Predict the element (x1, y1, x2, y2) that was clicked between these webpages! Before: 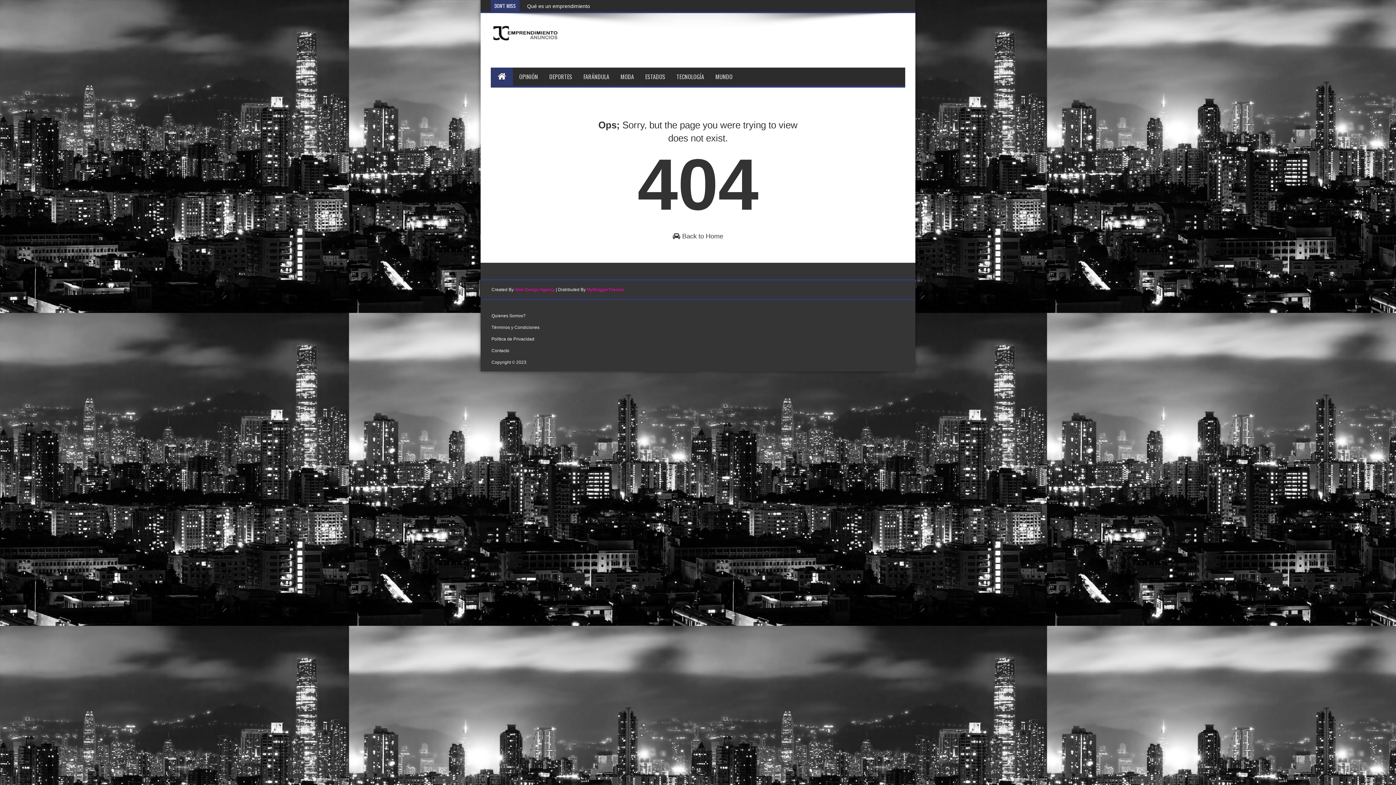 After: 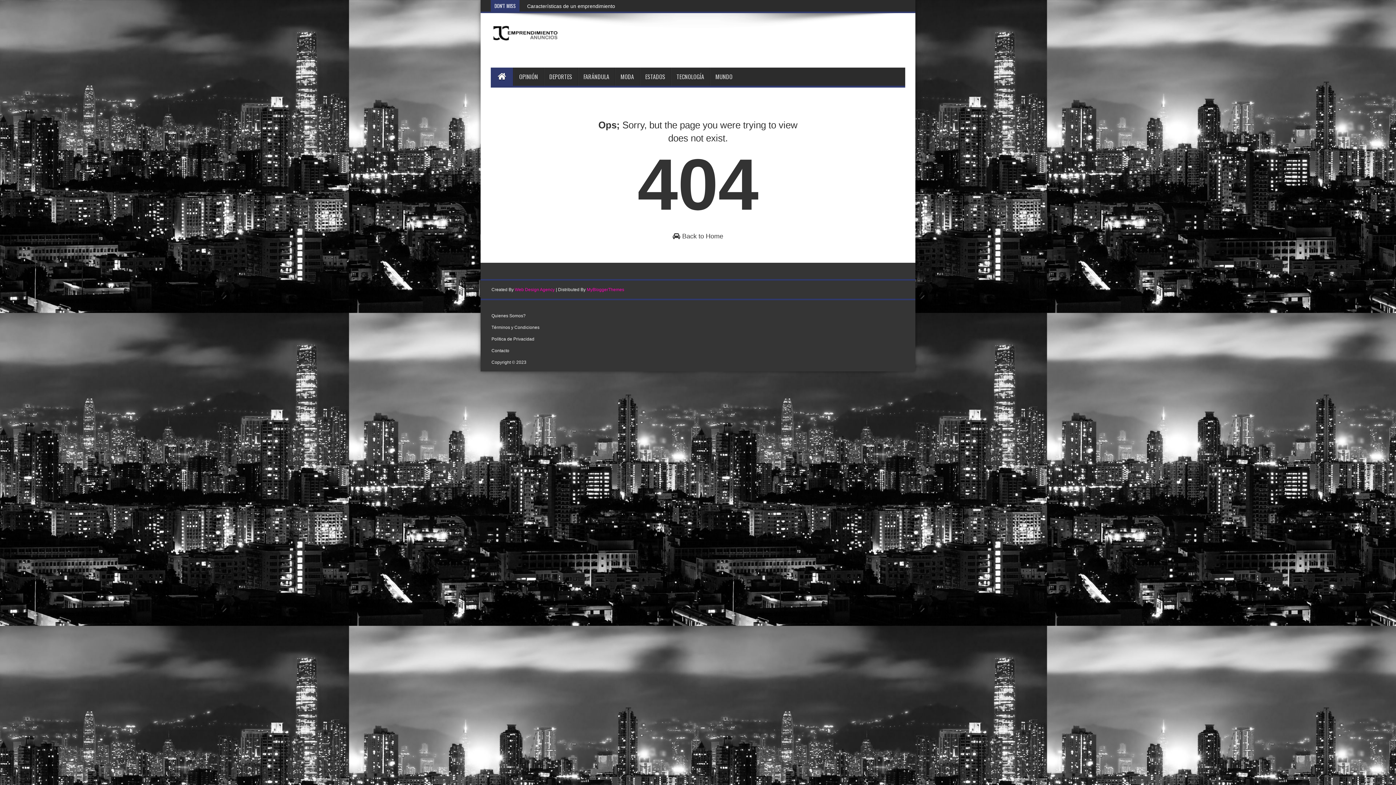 Action: bbox: (491, 313, 525, 318) label: Quienes Somos?